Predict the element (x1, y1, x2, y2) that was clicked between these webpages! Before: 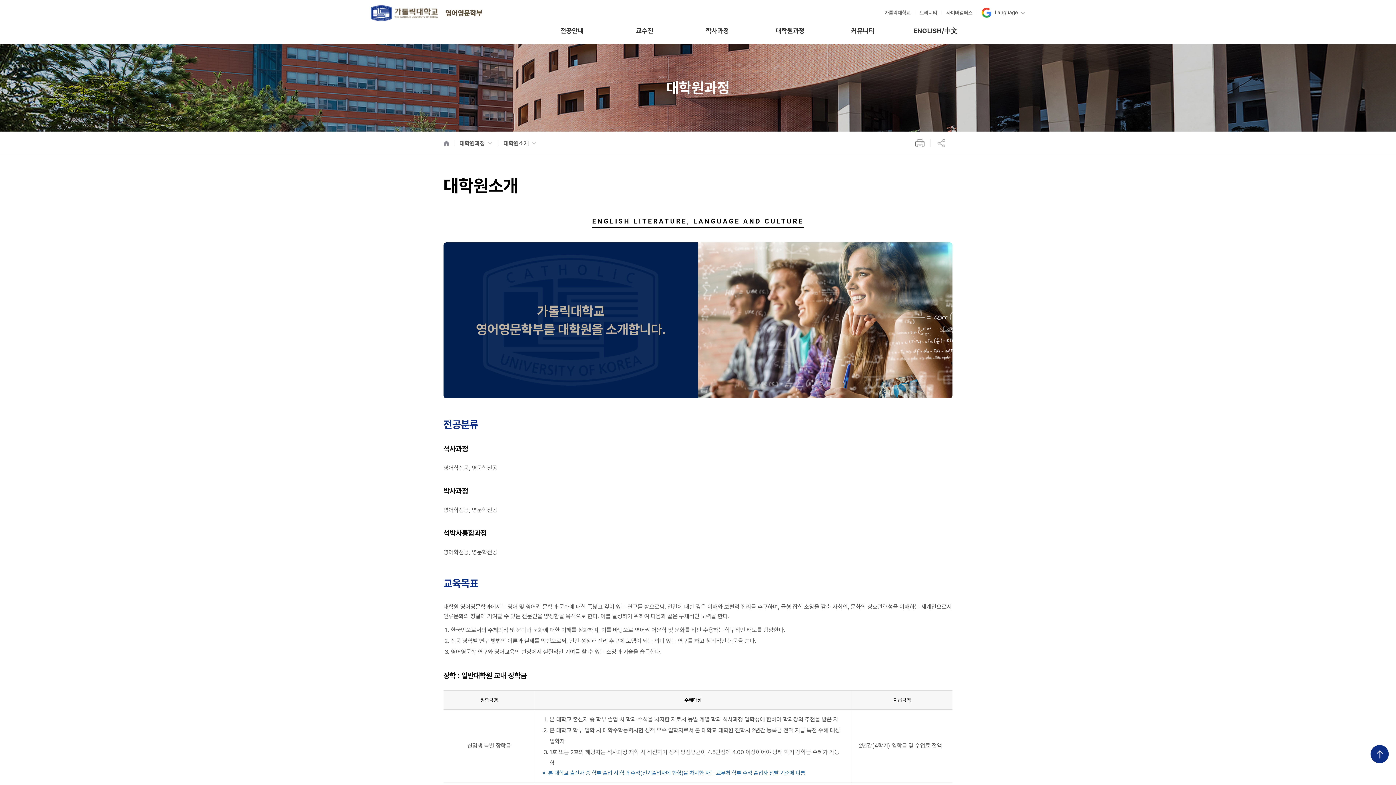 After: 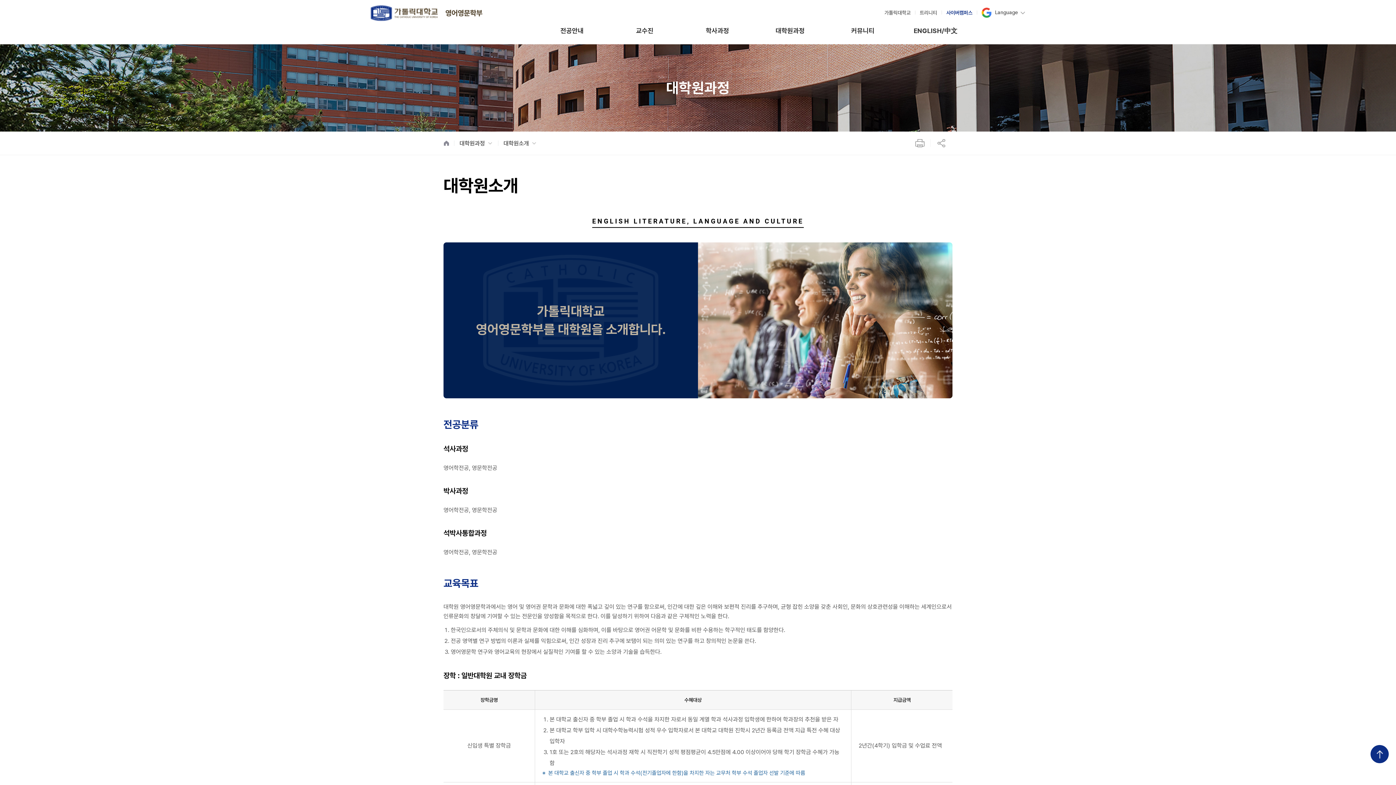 Action: bbox: (946, 8, 972, 17) label: 사이버캠퍼스